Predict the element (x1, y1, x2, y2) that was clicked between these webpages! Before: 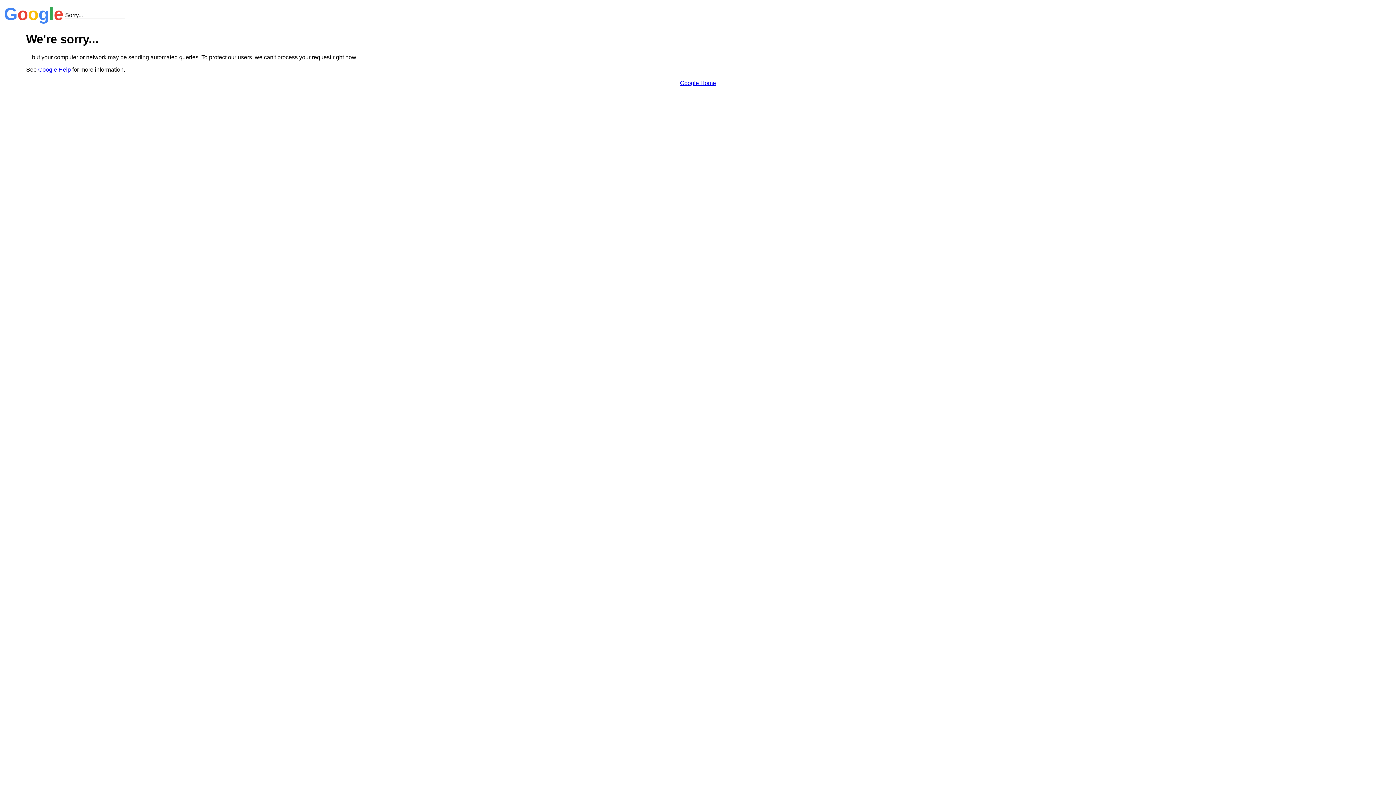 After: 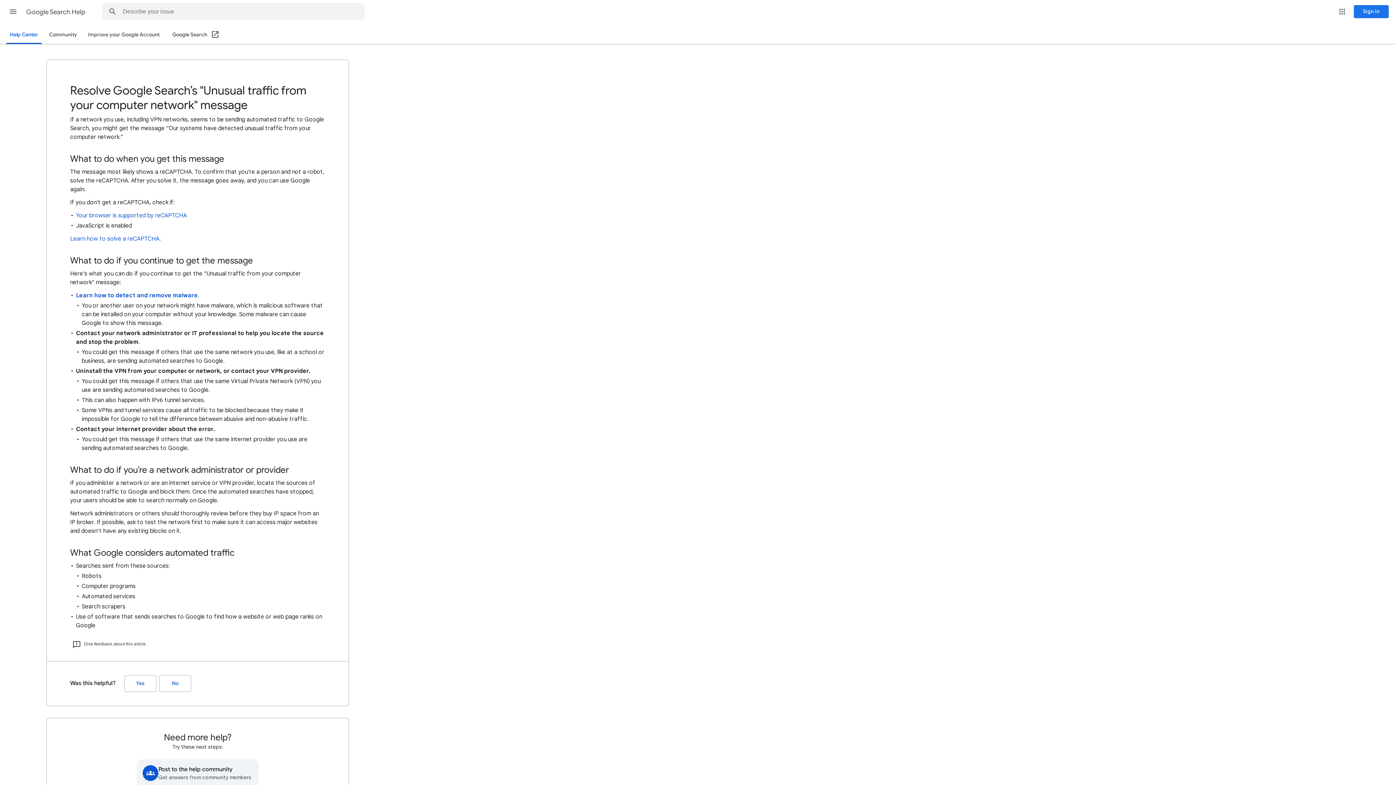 Action: label: Google Help bbox: (38, 66, 70, 72)